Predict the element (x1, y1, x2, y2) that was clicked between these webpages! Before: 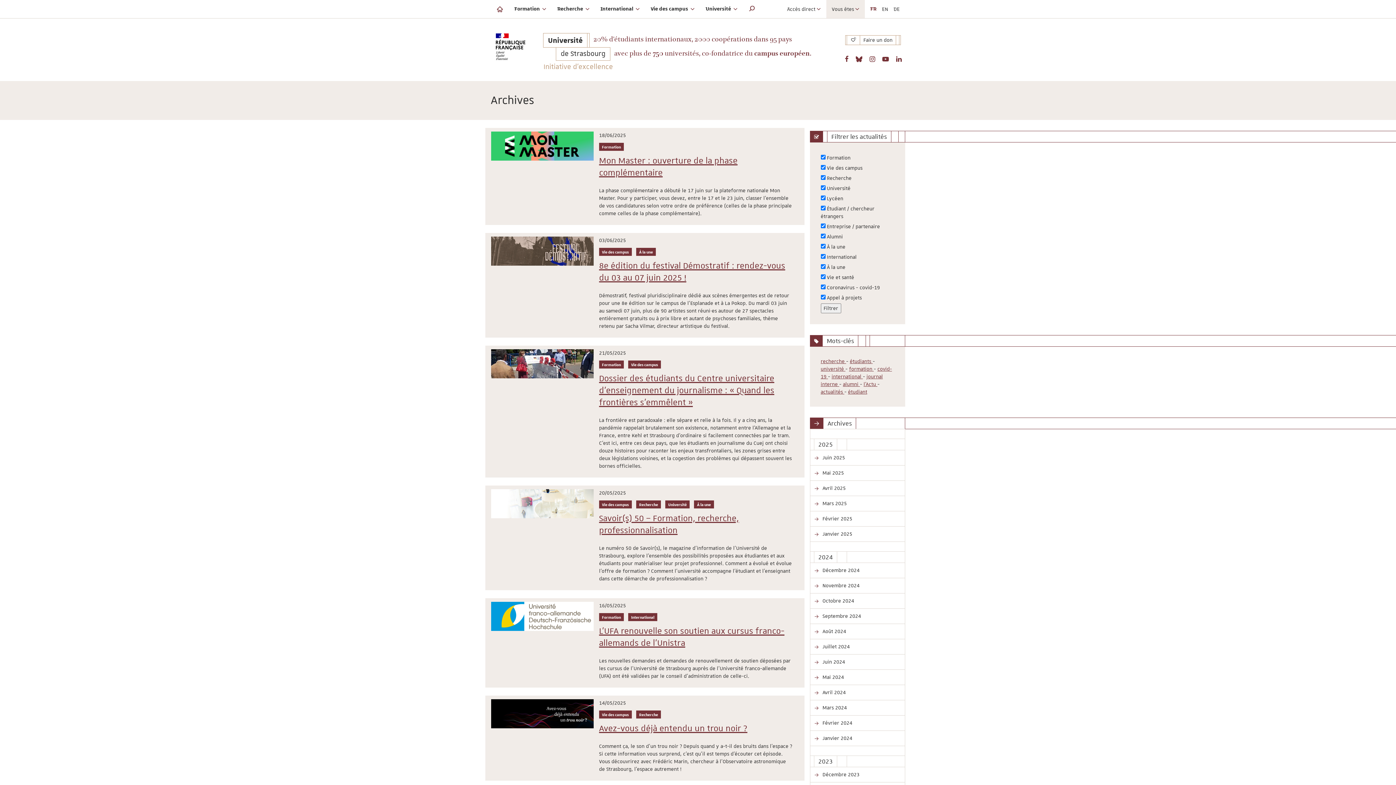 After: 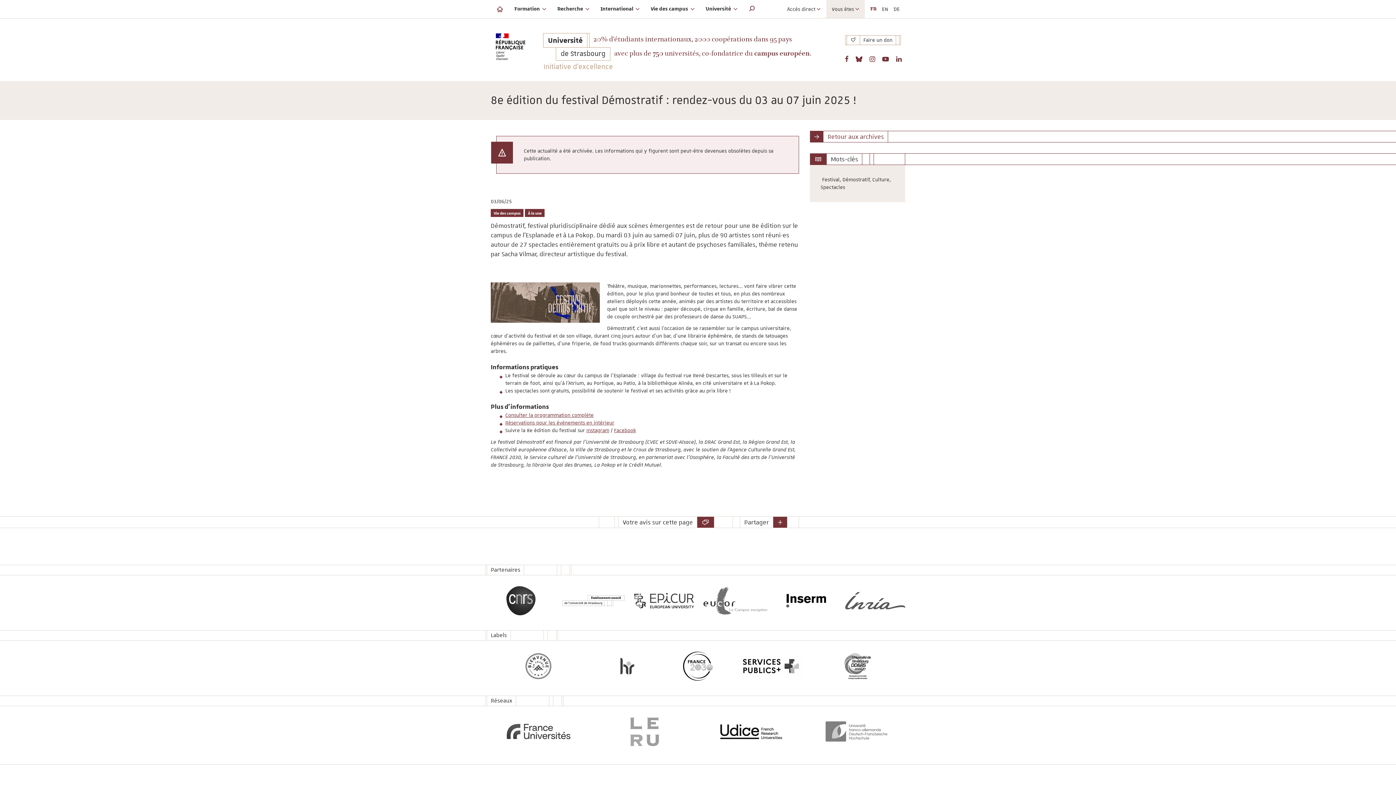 Action: label: Date de publication :
03/06/2025

Catégorie(s) :
Vie des campus   À la une

8e édition du festival Démostratif : rendez-vous du 03 au 07 juin 2025 !

Démostratif, festival pluridisciplinaire dédié aux scènes émergentes est de retour pour une 8e édition sur le campus de l'Esplanade et à La Pokop. Du mardi 03 juin au samedi 07 juin, plus de 90 artistes sont réuni·es autour de 27 spectacles entièrement gratuits ou à prix libre et autant de psychoses familiales, thème retenu par Sacha Vilmar, directeur artistique du festival. bbox: (491, 236, 798, 334)